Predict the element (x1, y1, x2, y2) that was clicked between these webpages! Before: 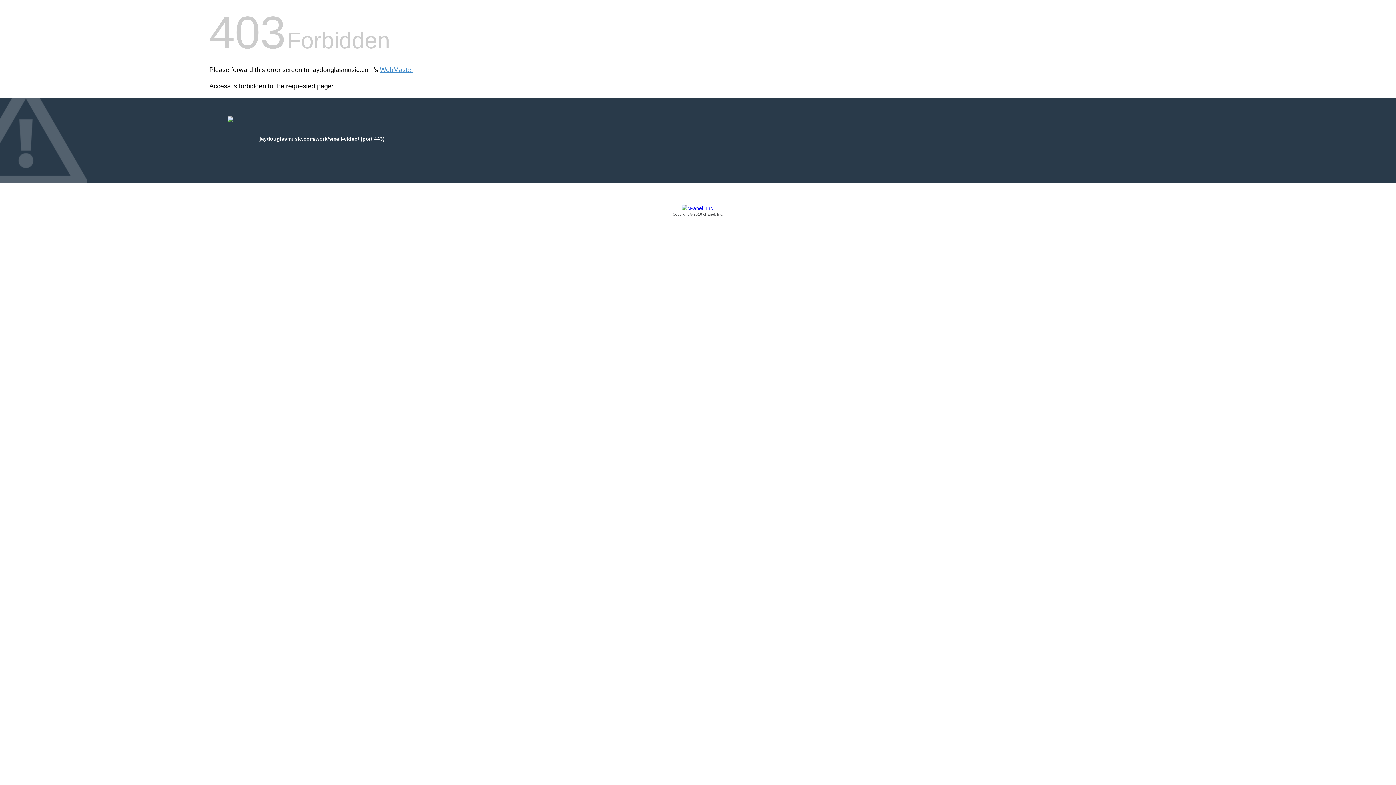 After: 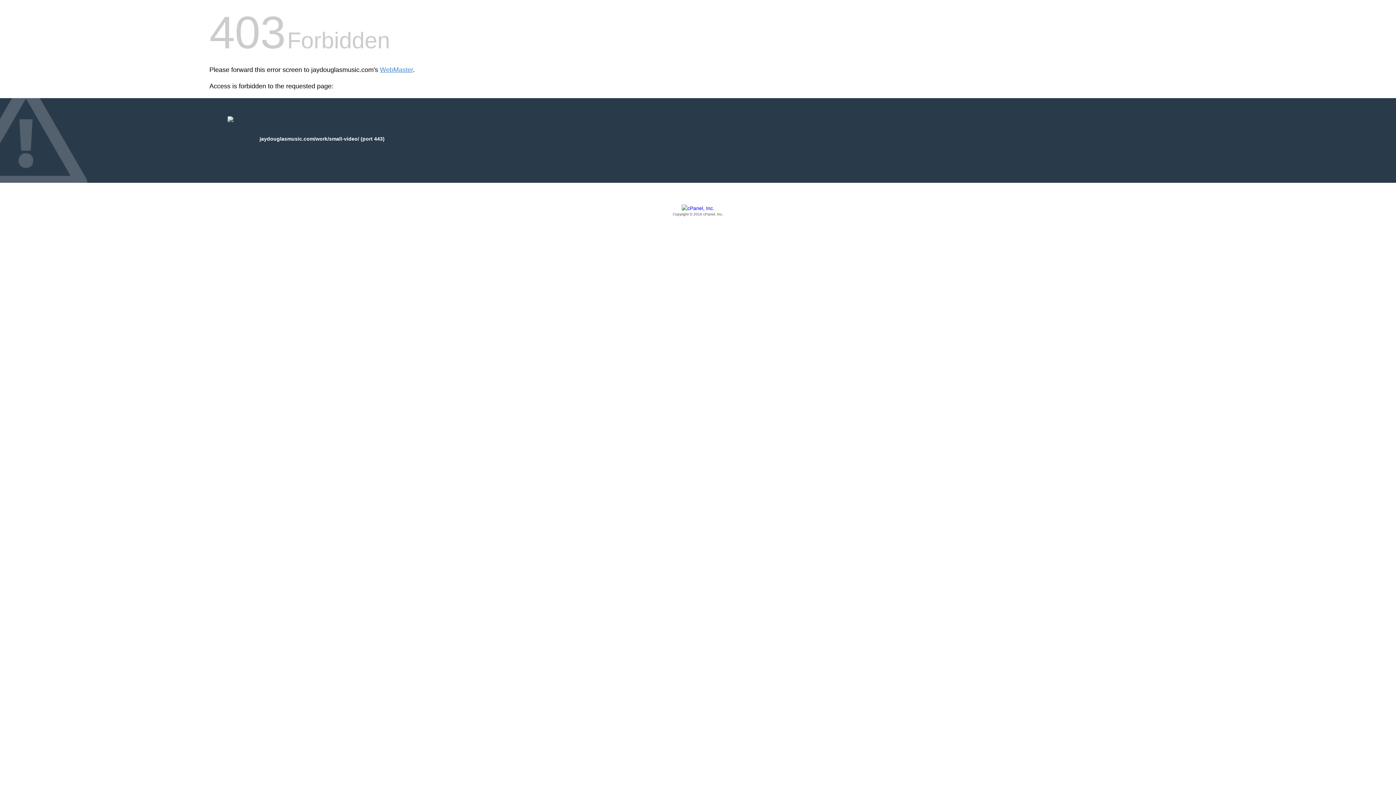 Action: label: Copyright © 2016 cPanel, Inc. bbox: (209, 205, 1186, 217)